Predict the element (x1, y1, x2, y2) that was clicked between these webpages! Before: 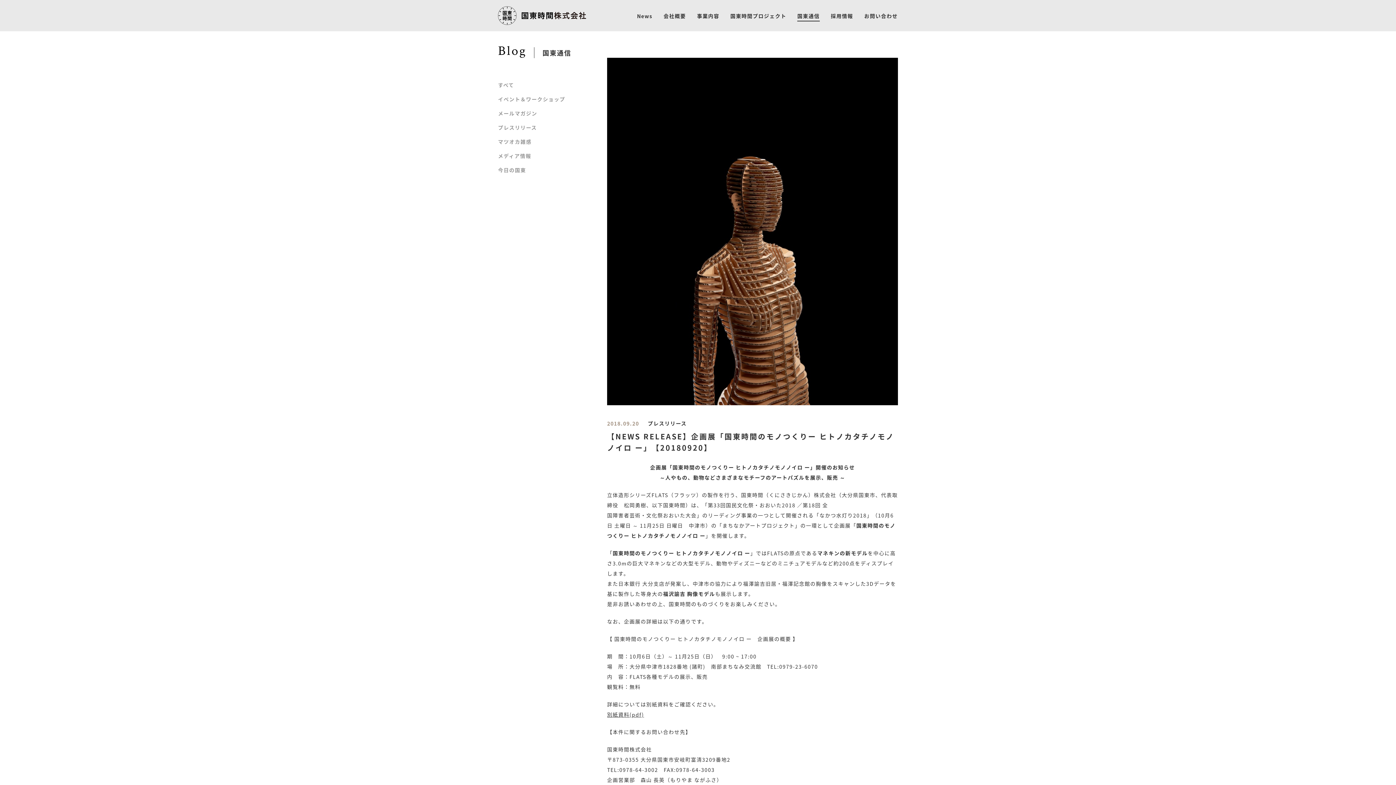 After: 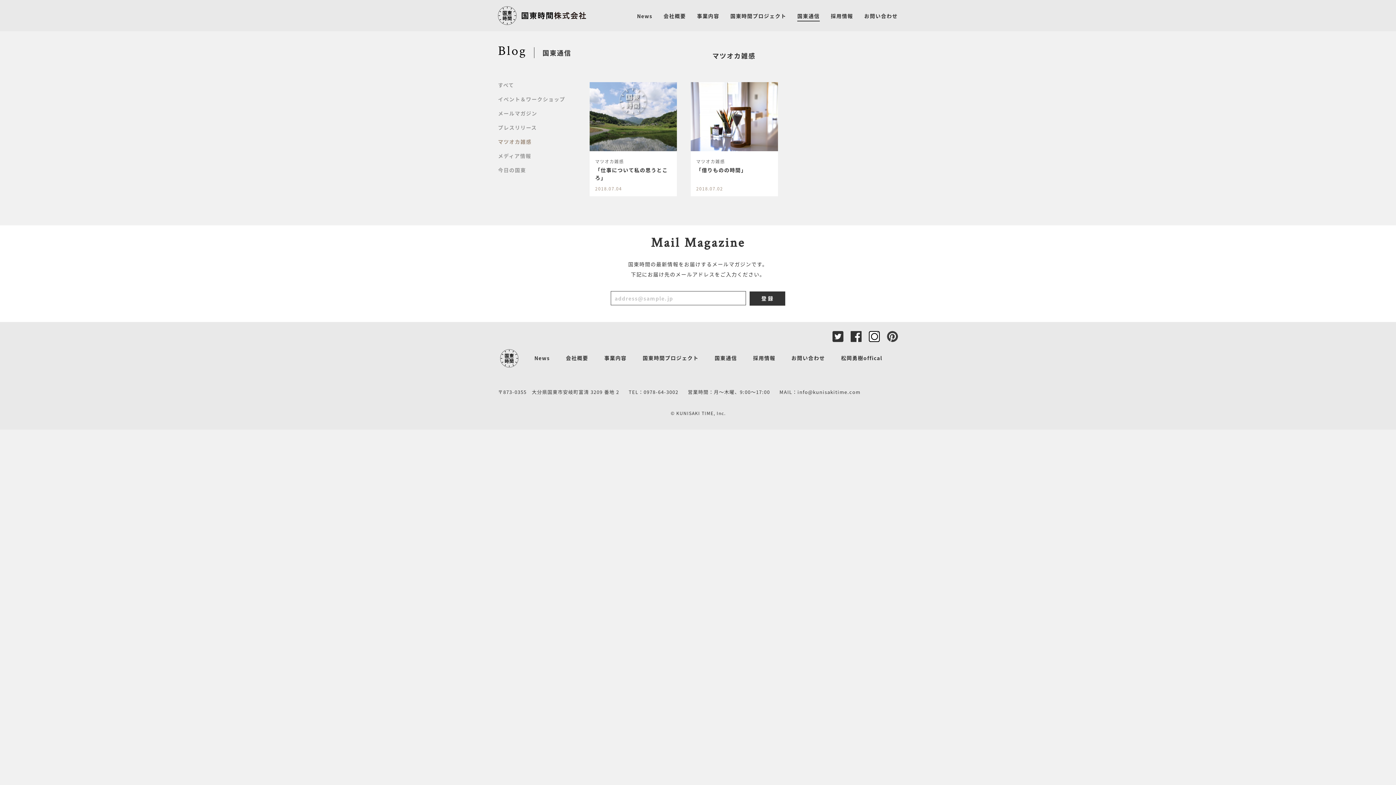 Action: bbox: (498, 137, 531, 145) label: マツオカ雑感
マツオカ雑感